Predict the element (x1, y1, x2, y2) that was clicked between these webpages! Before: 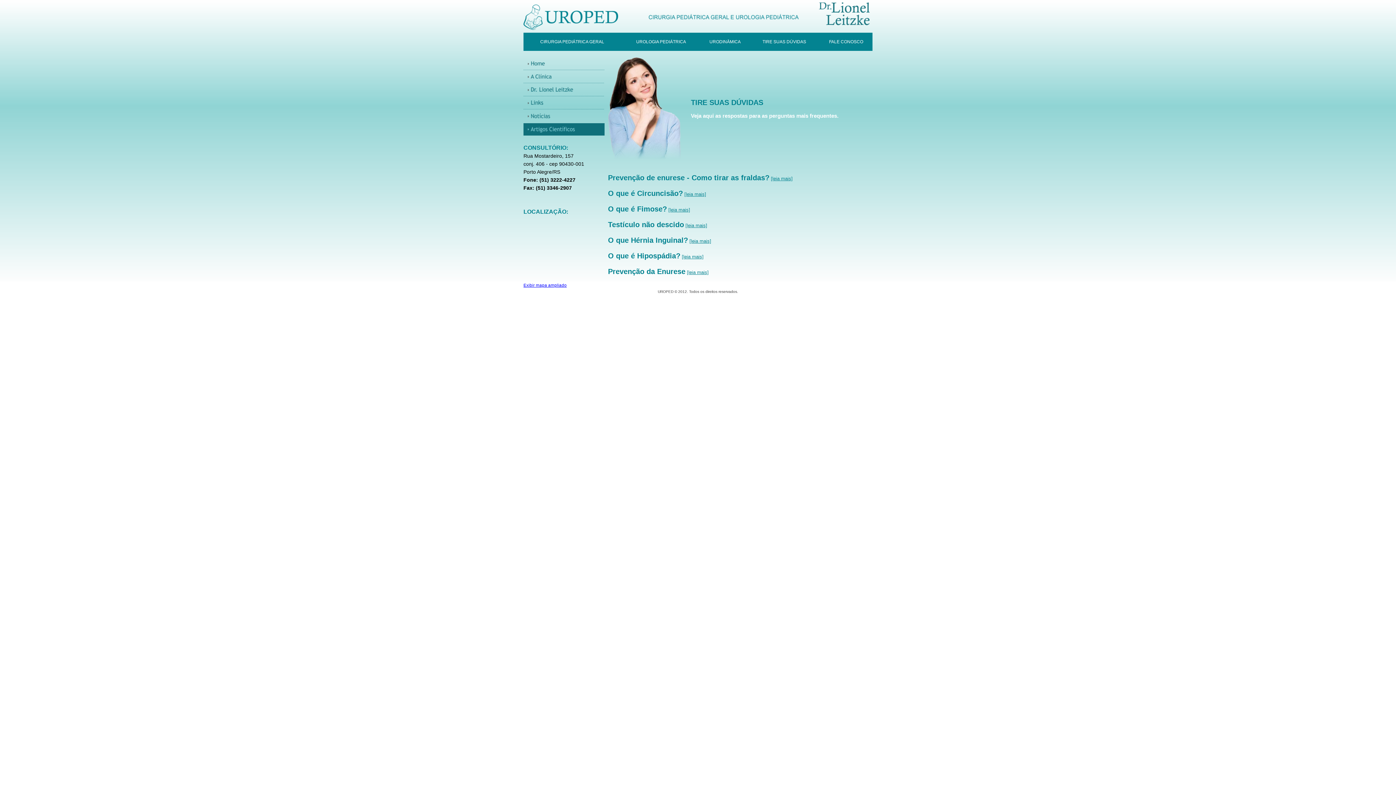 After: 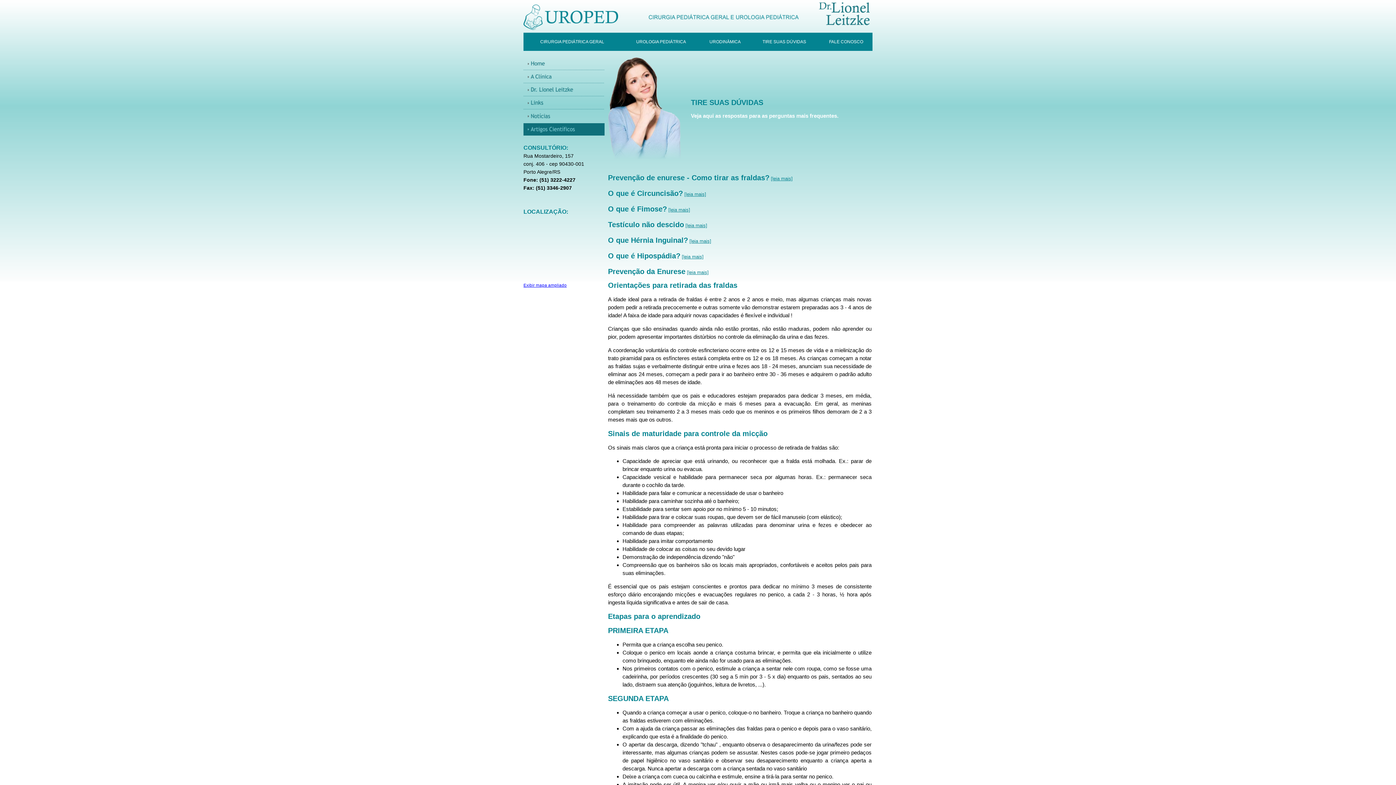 Action: label: [leia mais] bbox: (687, 269, 708, 275)